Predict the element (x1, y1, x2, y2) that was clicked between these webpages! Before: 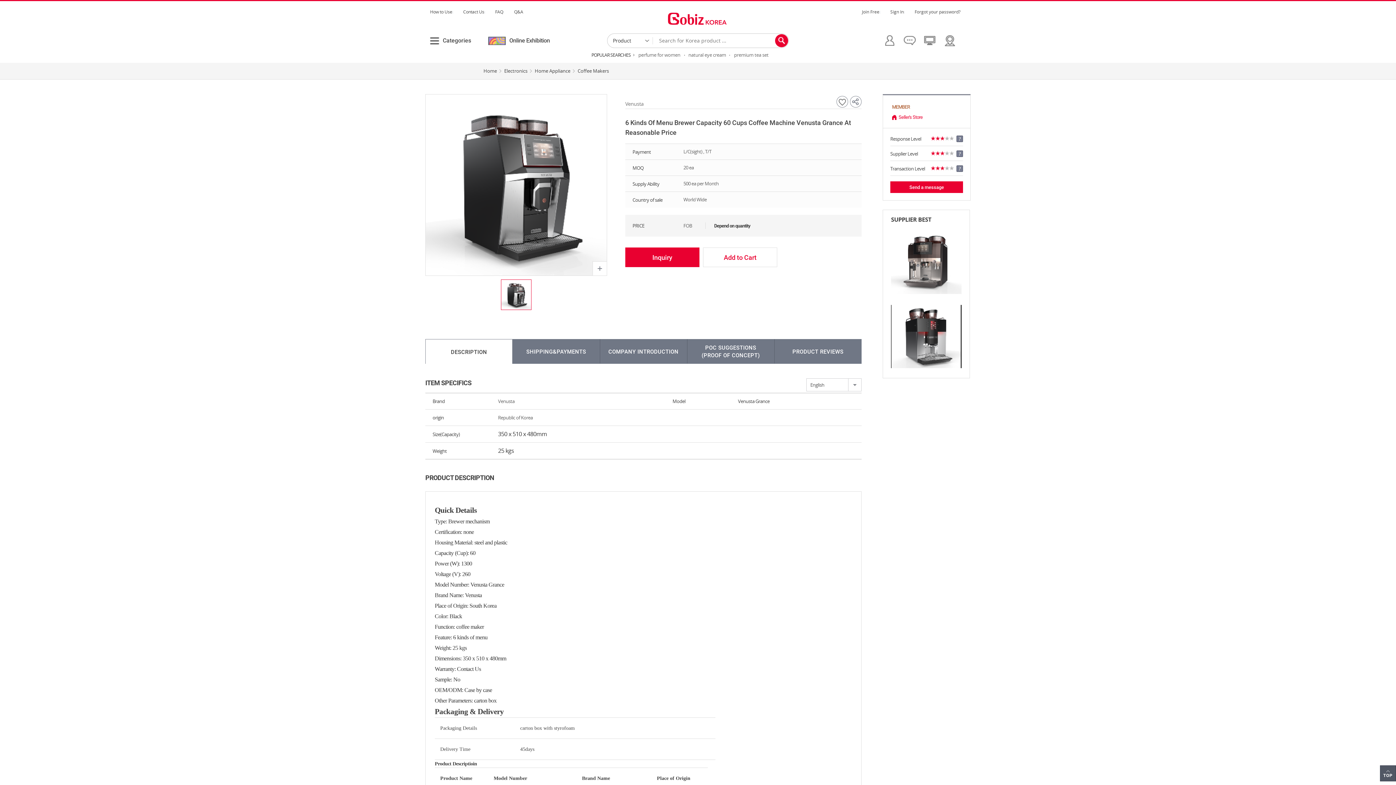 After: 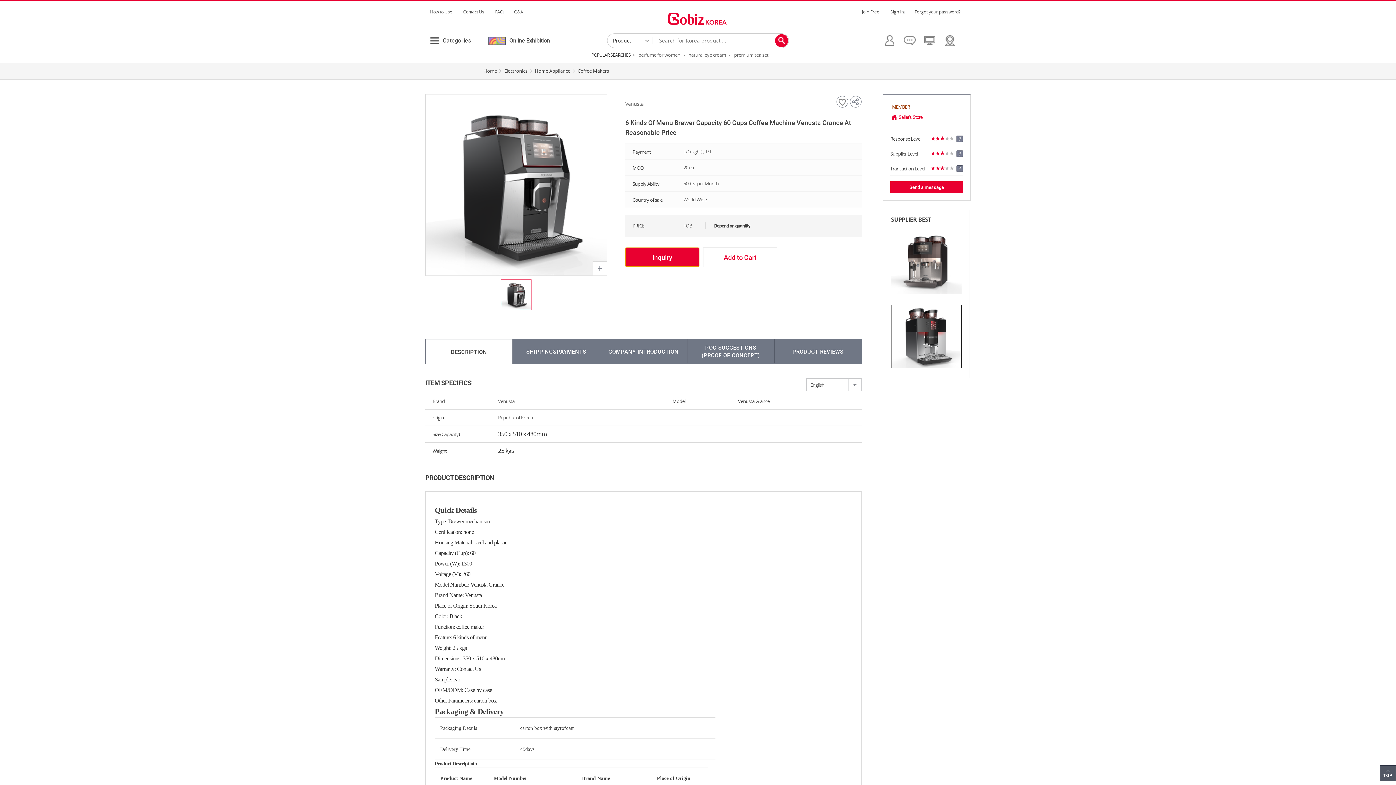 Action: bbox: (625, 247, 699, 267) label: Inquiry